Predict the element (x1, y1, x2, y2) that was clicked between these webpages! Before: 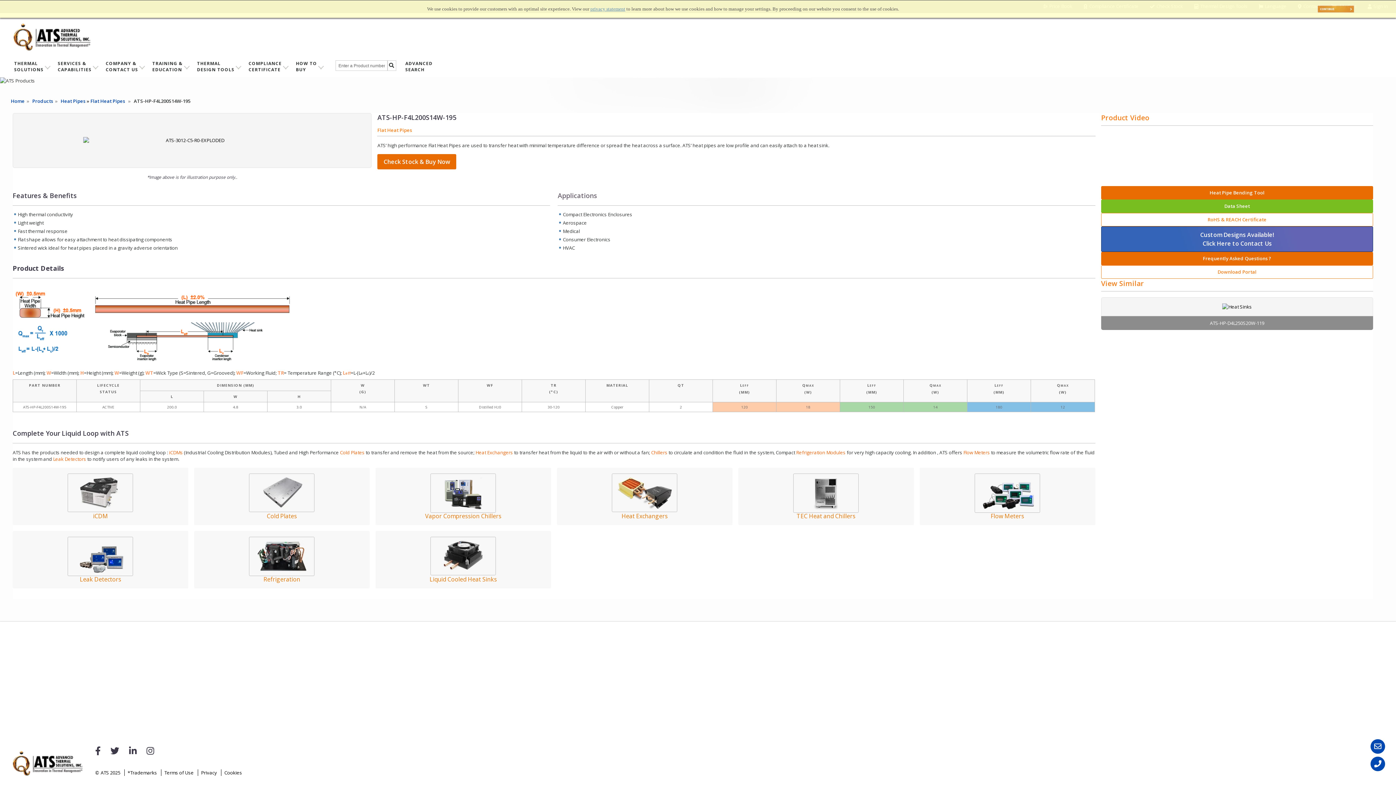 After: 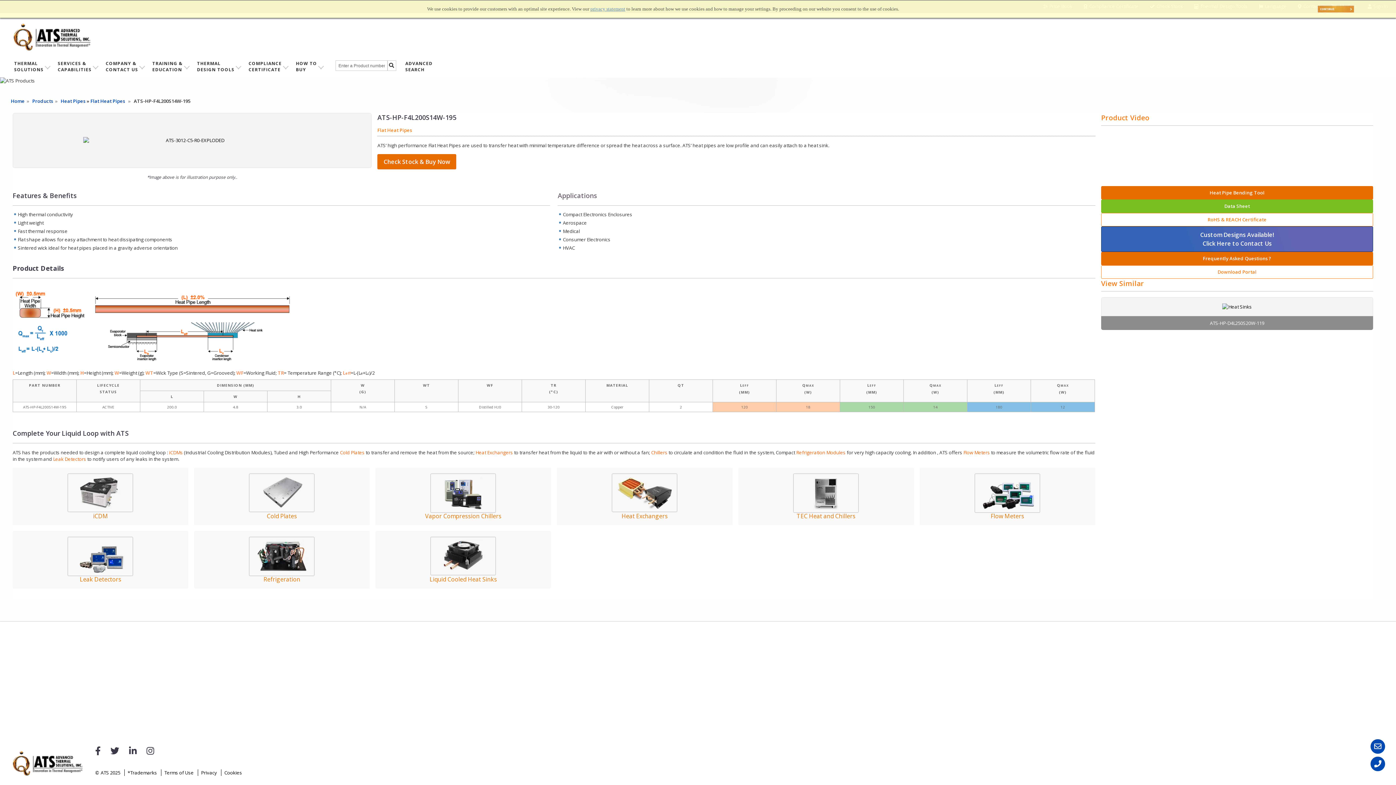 Action: label: iCDMs bbox: (169, 449, 182, 455)